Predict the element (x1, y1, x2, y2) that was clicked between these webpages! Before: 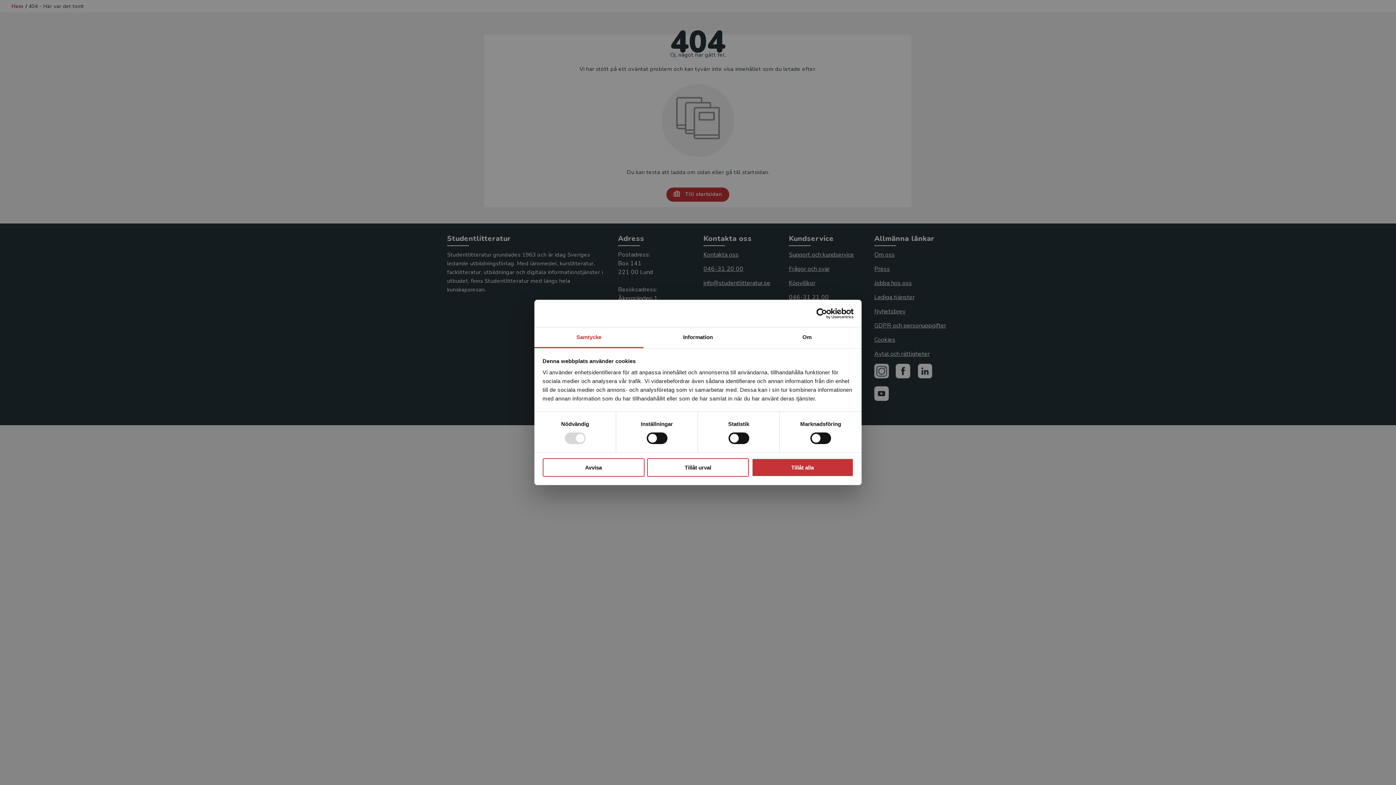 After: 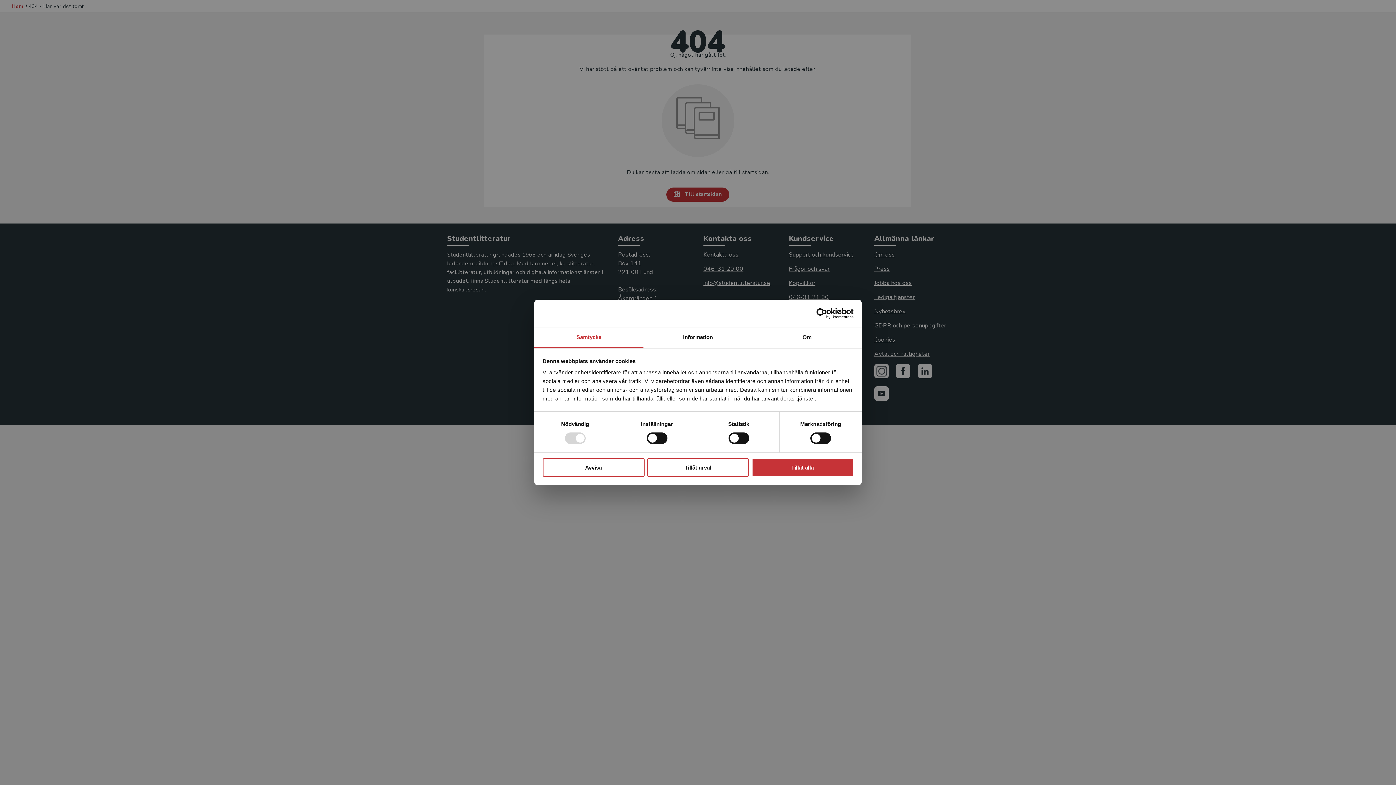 Action: bbox: (534, 327, 643, 348) label: Samtycke